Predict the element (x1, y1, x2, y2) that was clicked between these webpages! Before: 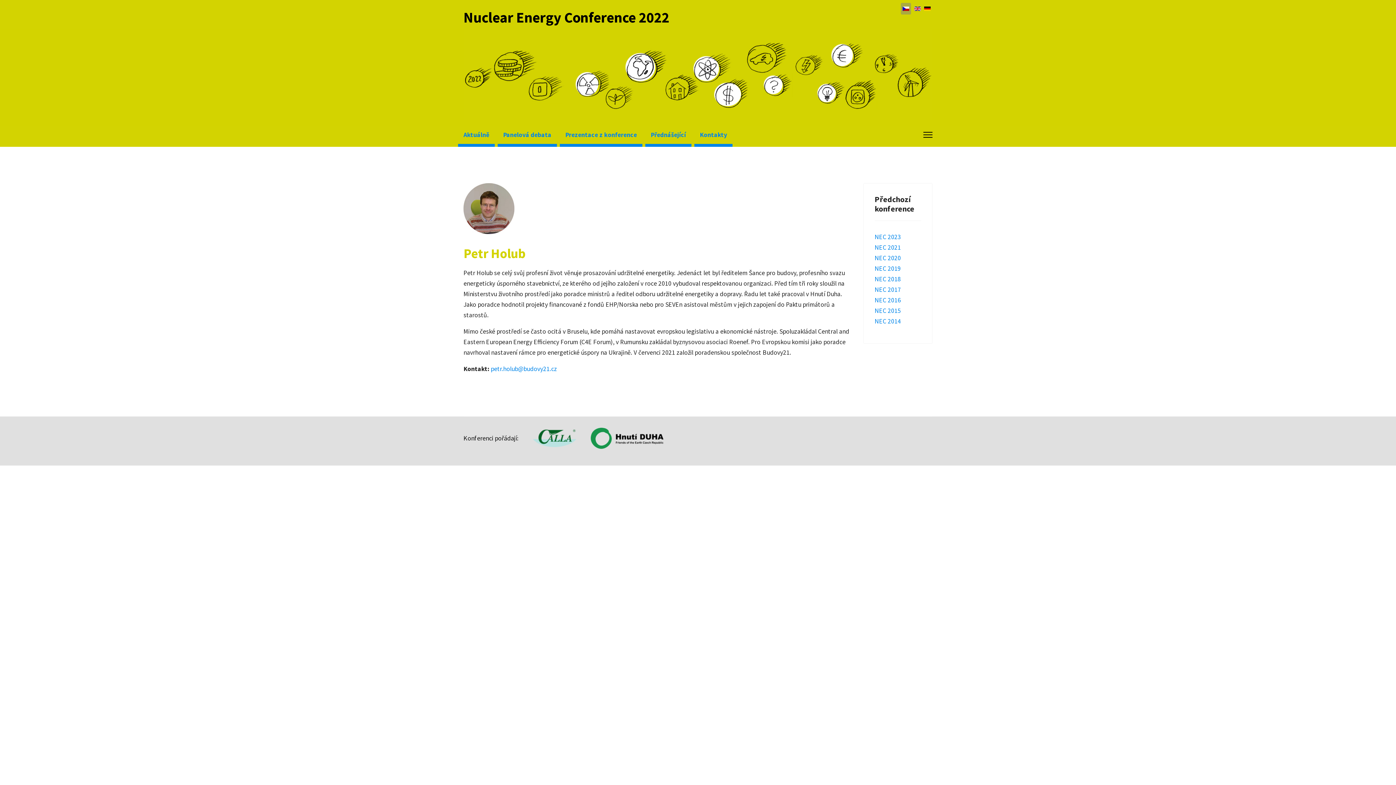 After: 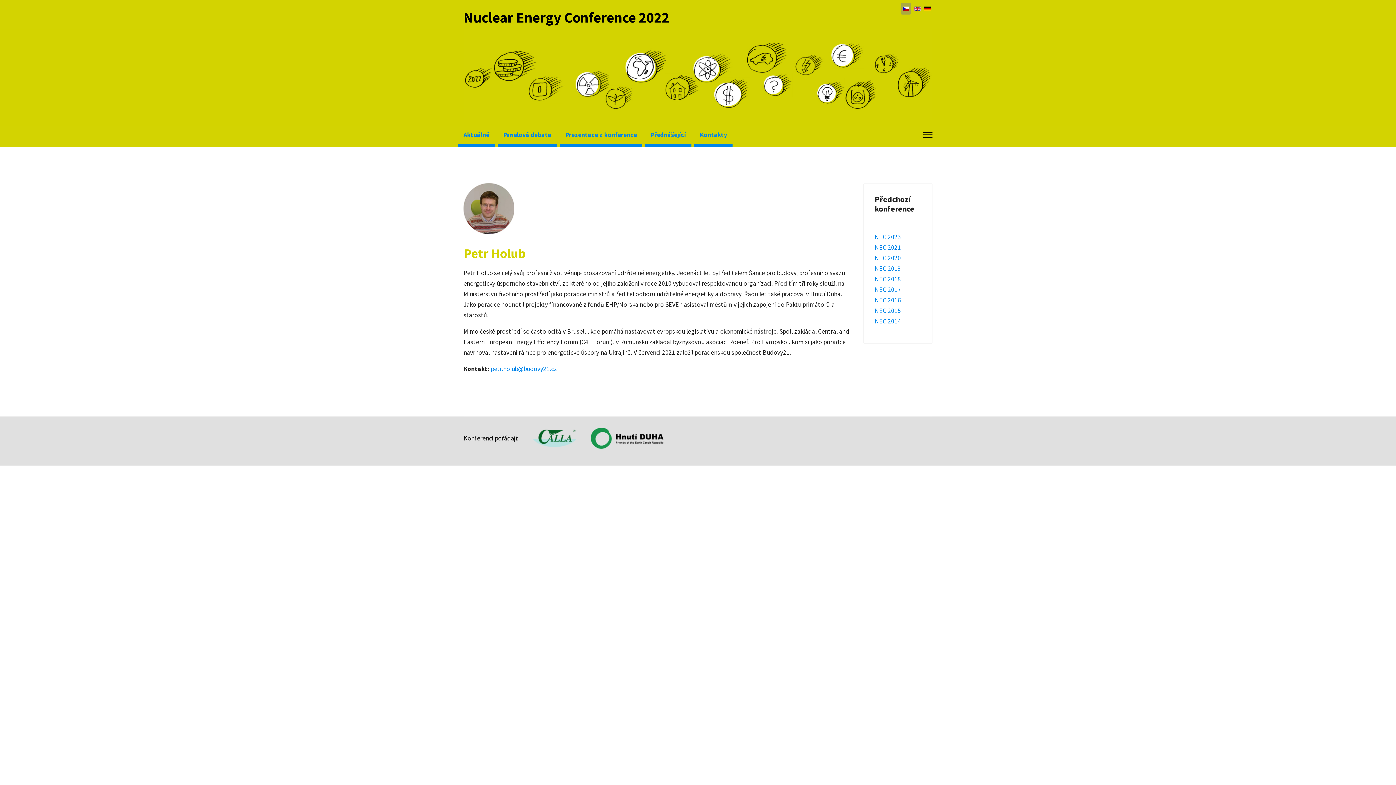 Action: bbox: (576, 428, 663, 449)